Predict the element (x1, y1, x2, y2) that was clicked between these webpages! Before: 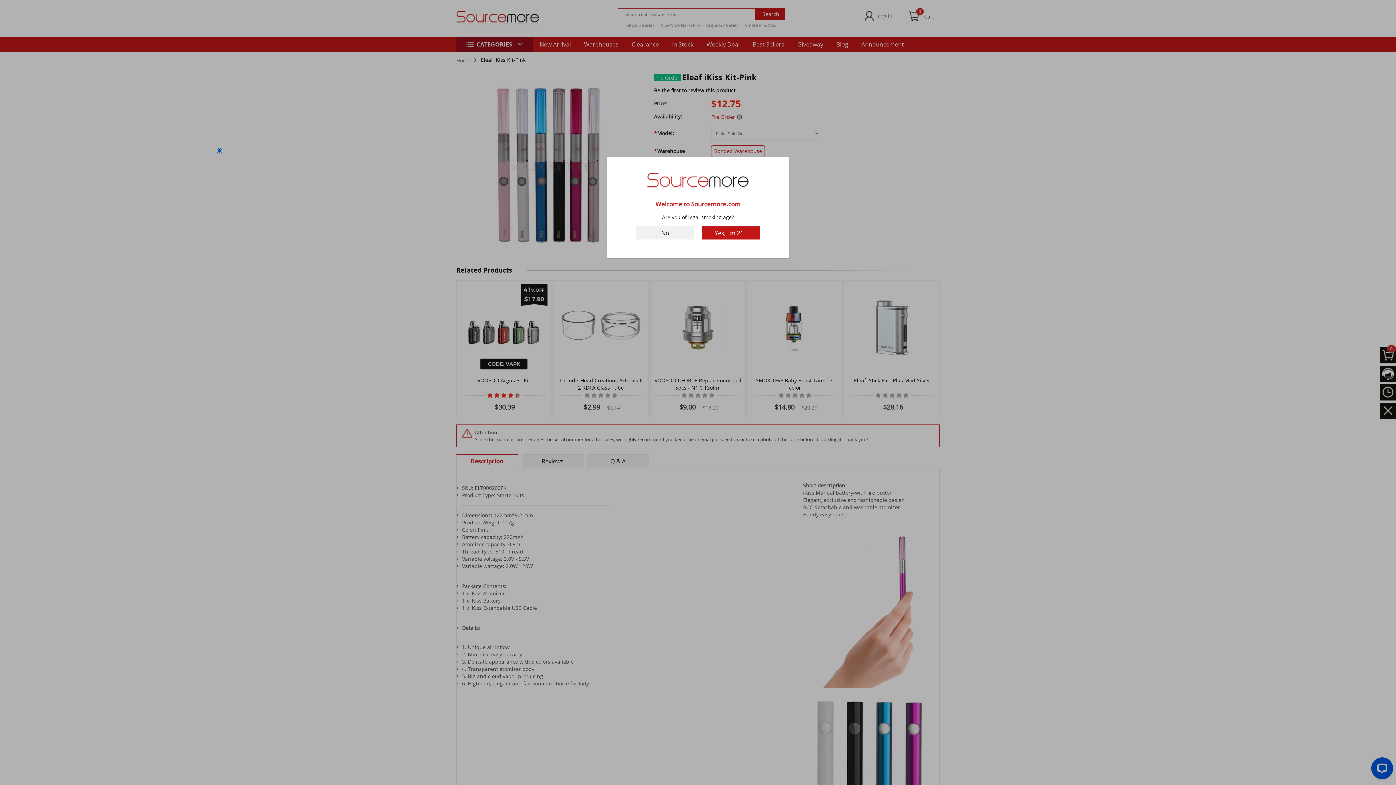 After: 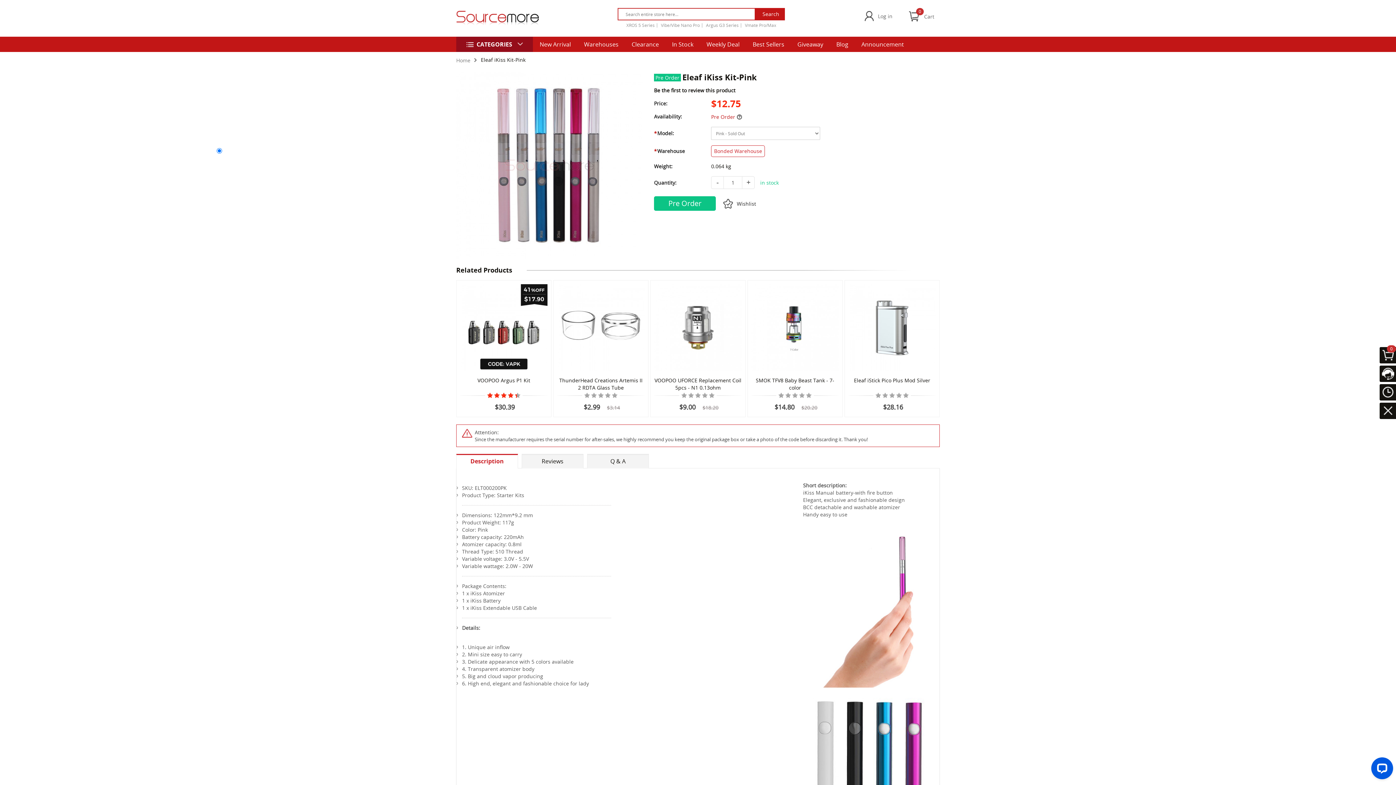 Action: bbox: (701, 226, 760, 239) label: Yes, I'm 21+